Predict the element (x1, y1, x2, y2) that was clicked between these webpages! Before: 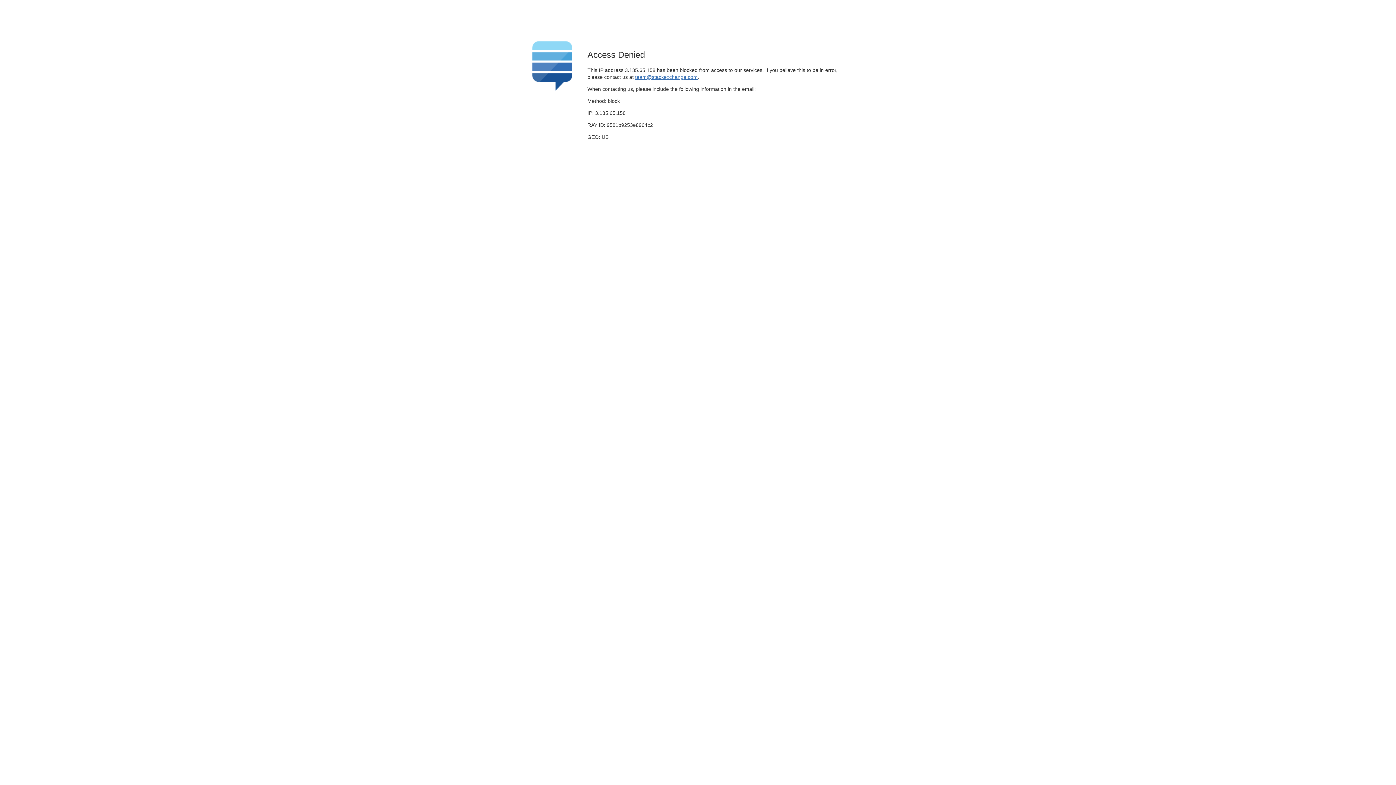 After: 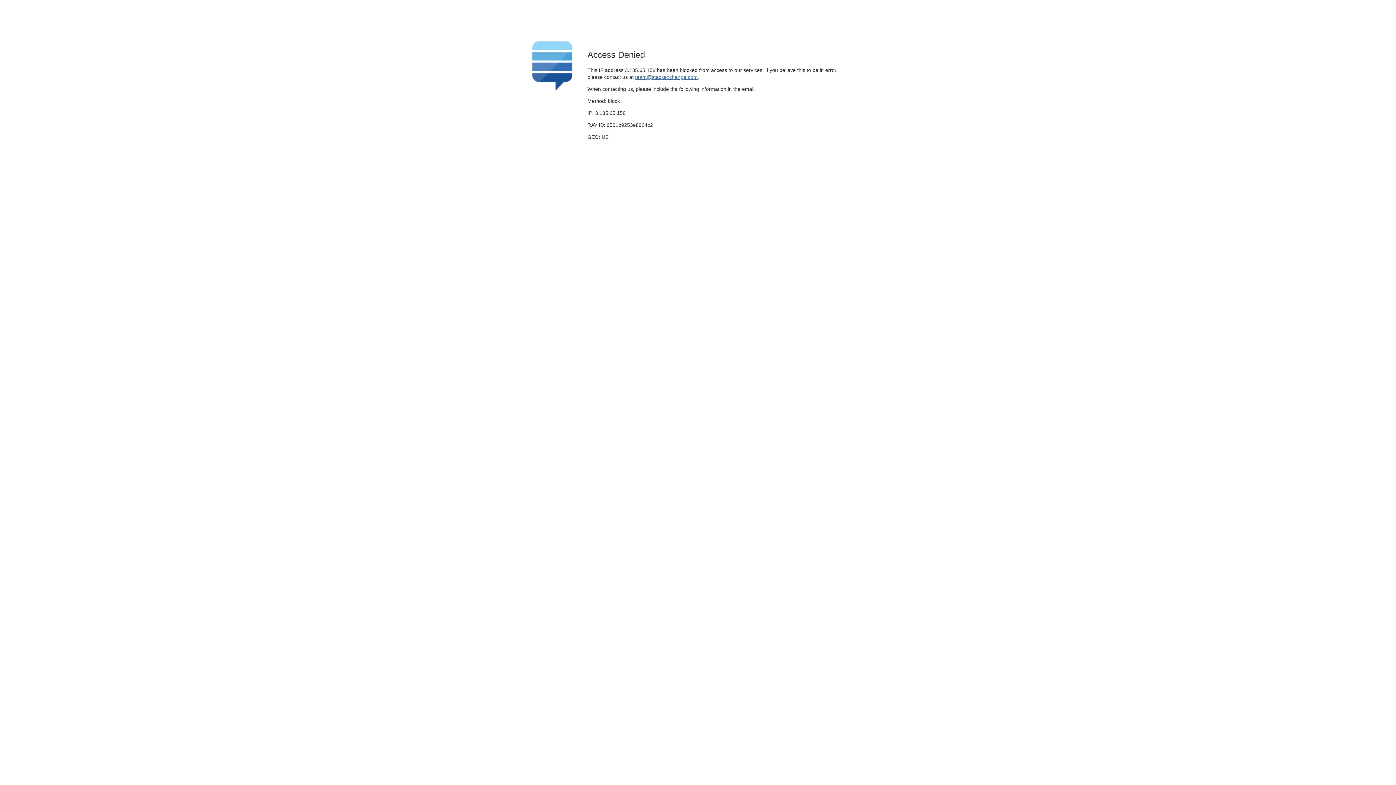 Action: label: team@stackexchange.com bbox: (635, 74, 697, 79)